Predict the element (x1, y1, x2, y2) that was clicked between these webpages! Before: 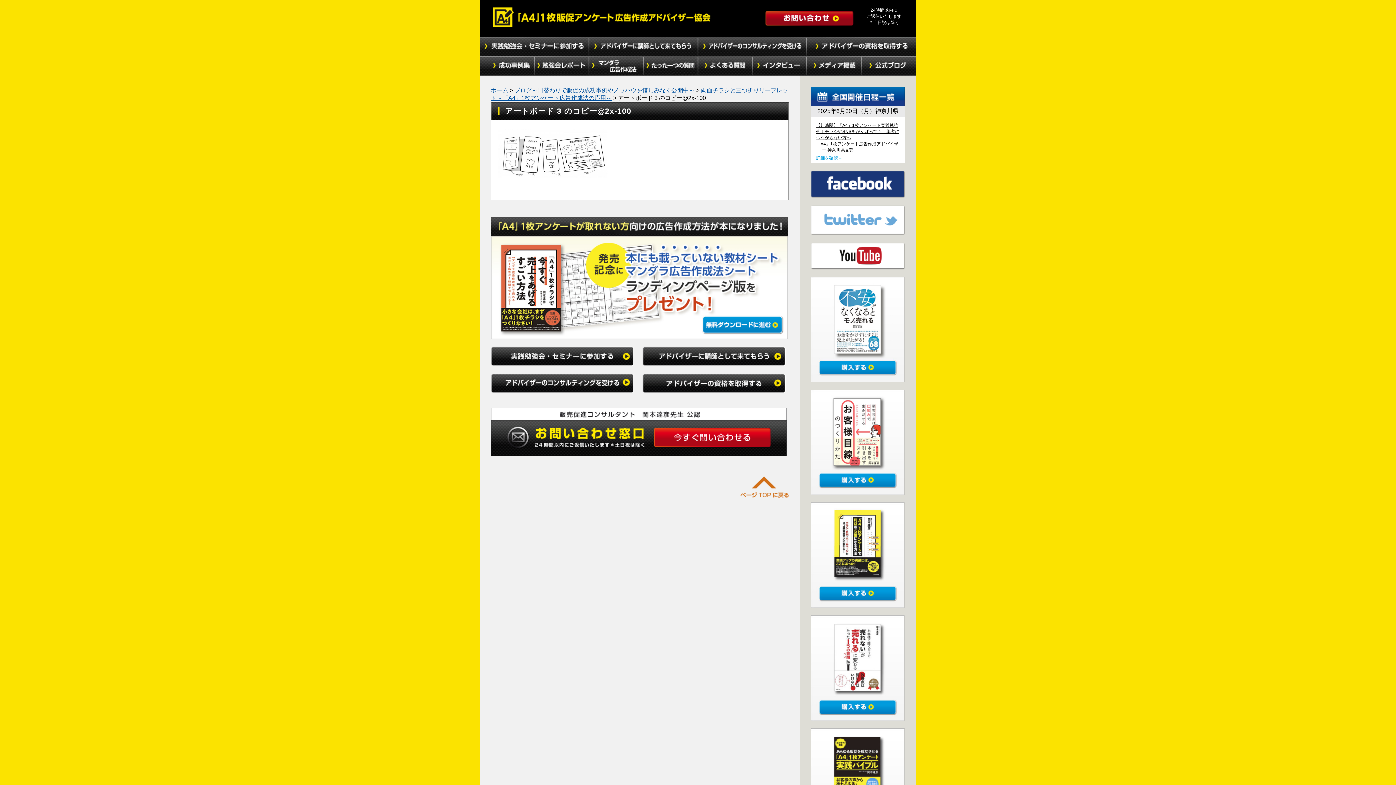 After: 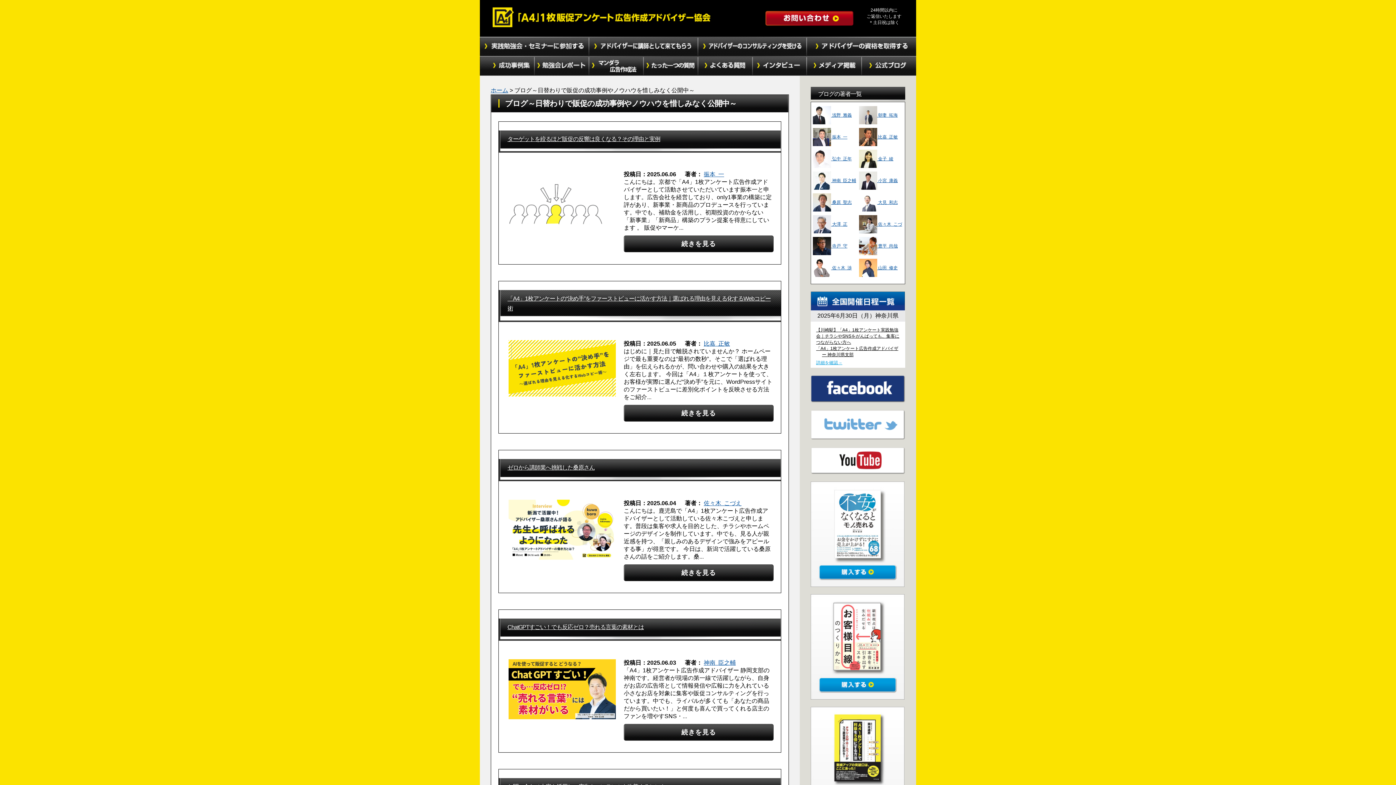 Action: bbox: (514, 87, 694, 93) label: ブログ～日替わりで販促の成功事例やノウハウを惜しみなく公開中～